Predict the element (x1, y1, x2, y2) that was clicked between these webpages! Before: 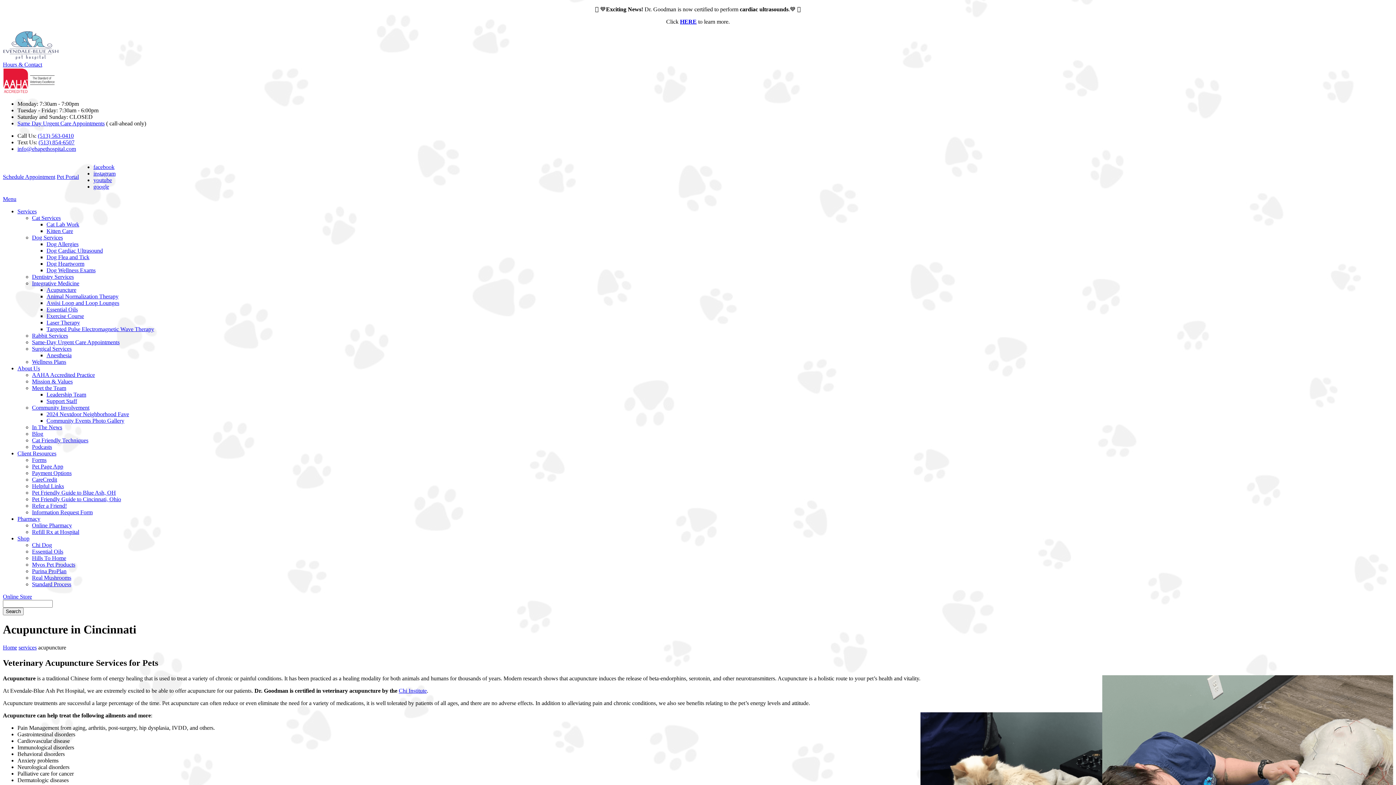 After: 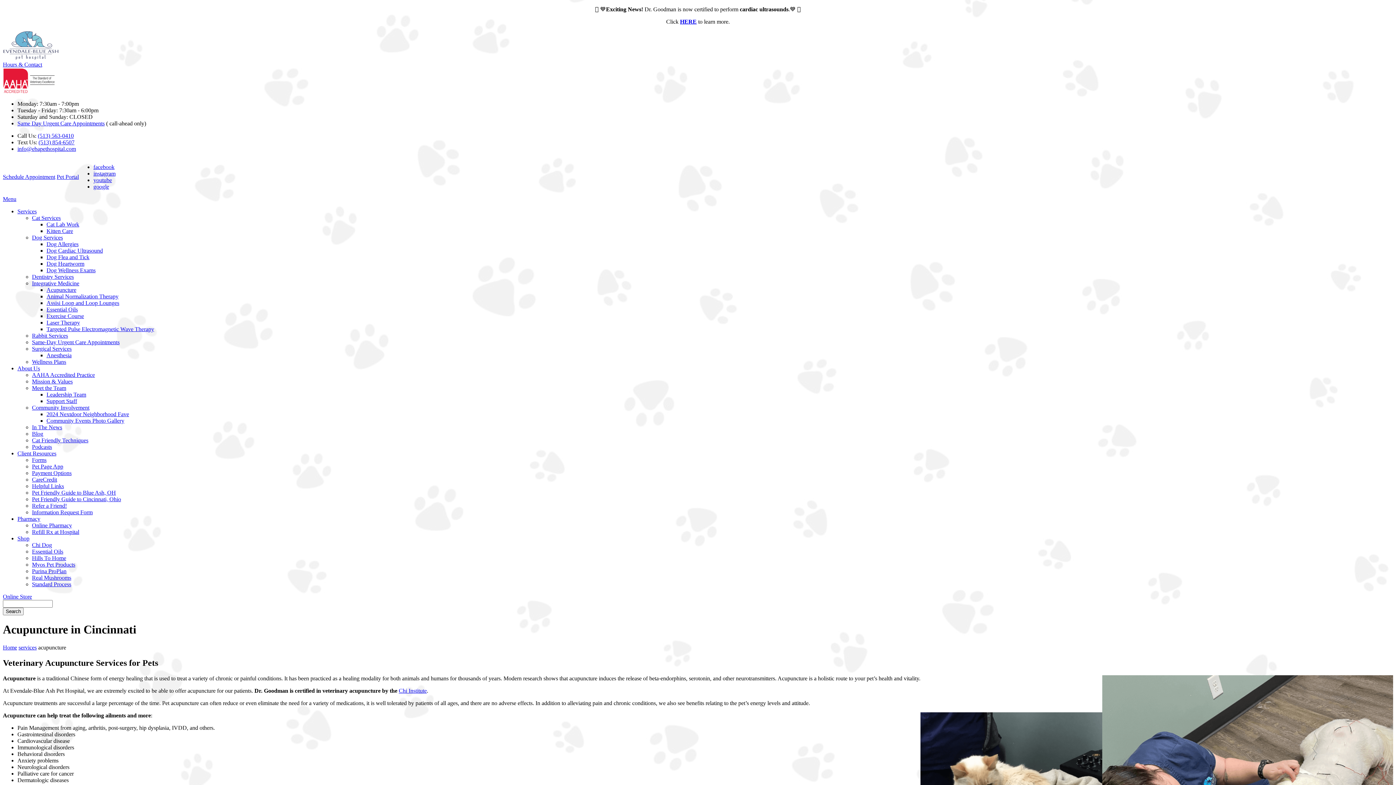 Action: label: Hills To Home bbox: (32, 555, 66, 561)